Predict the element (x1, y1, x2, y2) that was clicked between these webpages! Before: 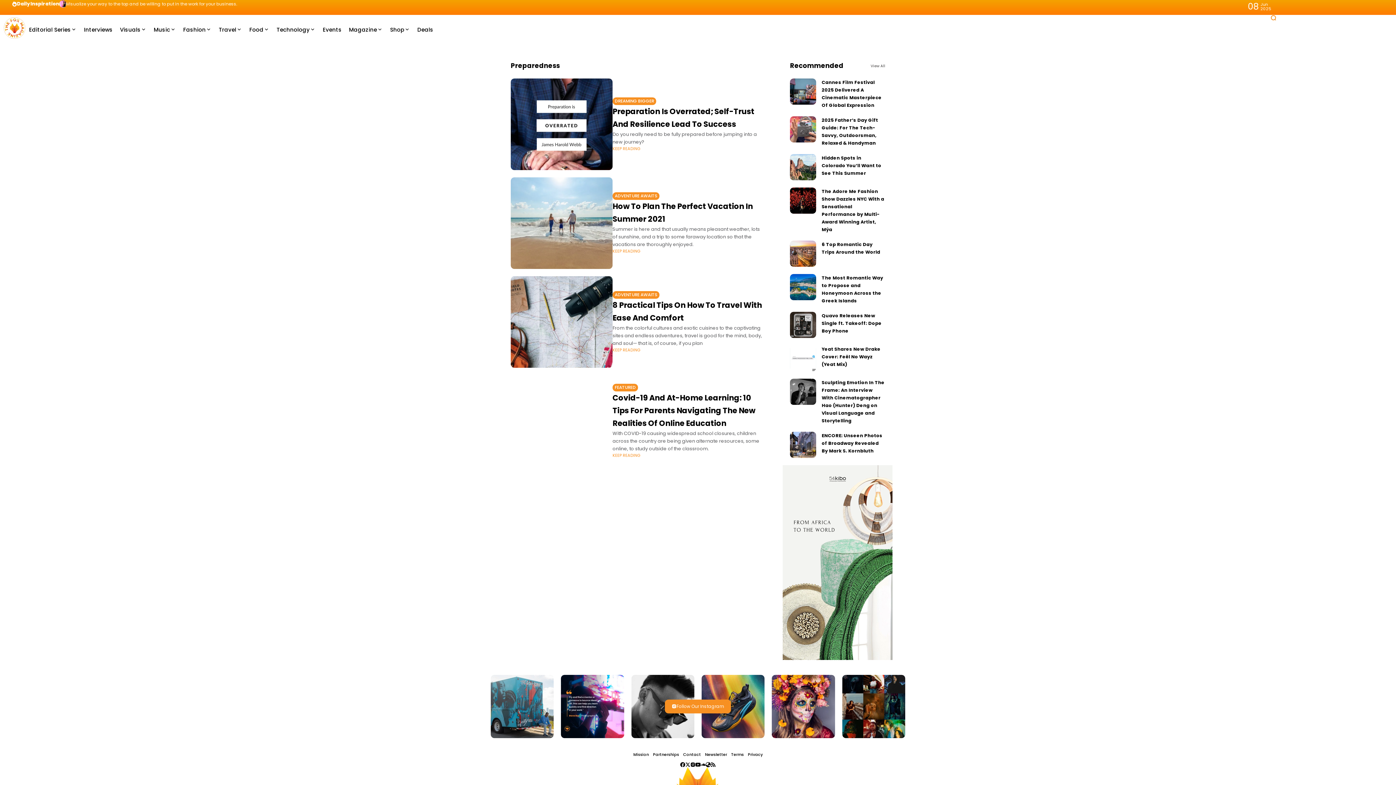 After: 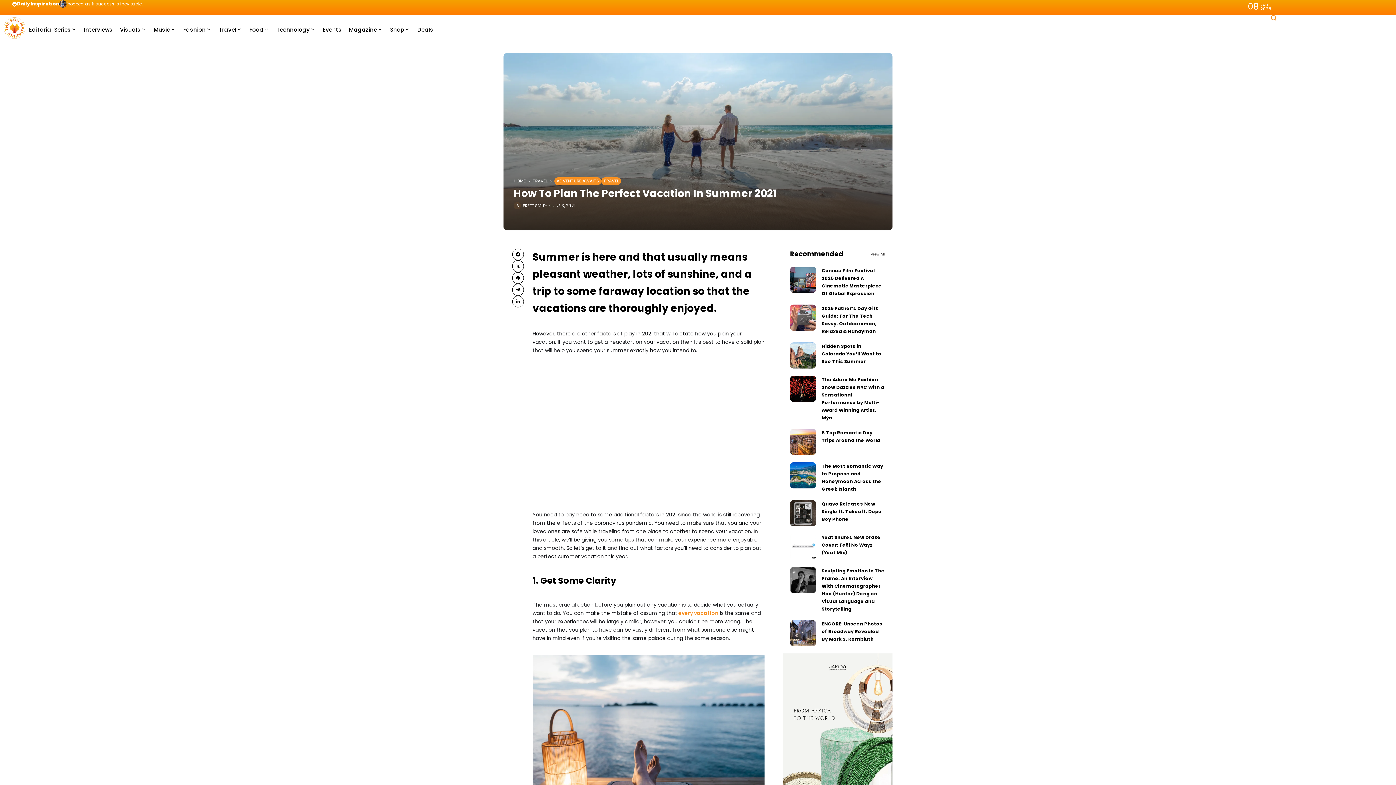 Action: label: KEEP READING bbox: (612, 248, 640, 254)